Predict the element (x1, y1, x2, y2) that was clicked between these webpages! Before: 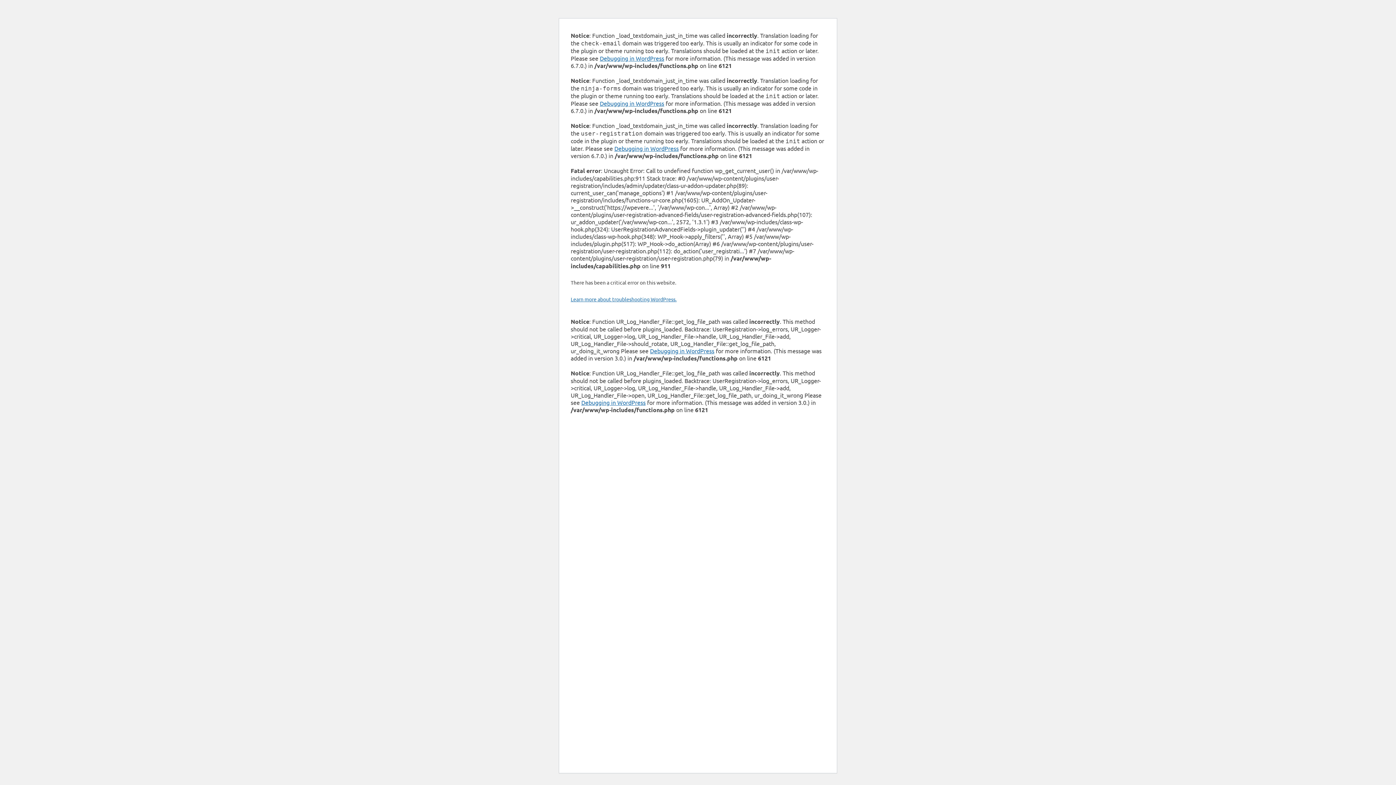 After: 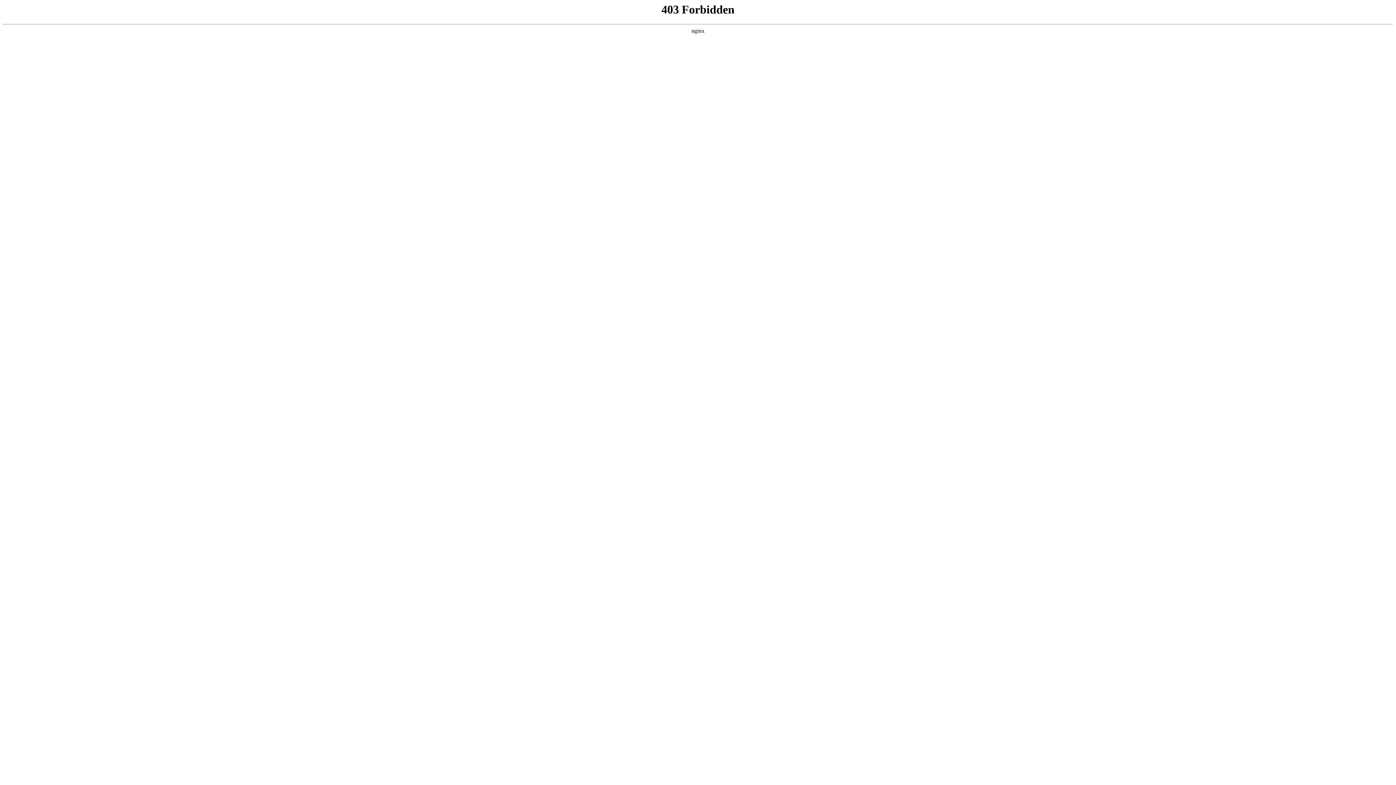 Action: bbox: (600, 54, 664, 61) label: Debugging in WordPress